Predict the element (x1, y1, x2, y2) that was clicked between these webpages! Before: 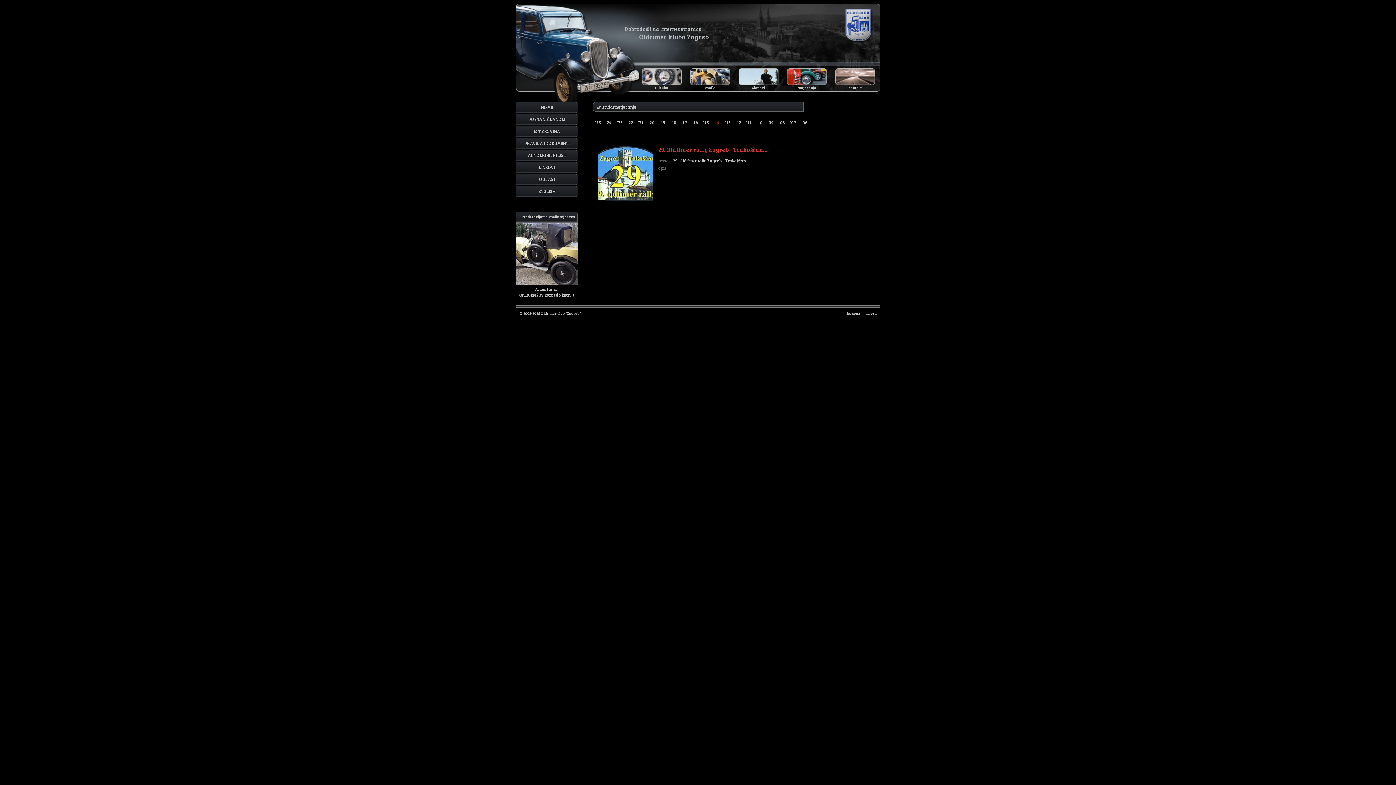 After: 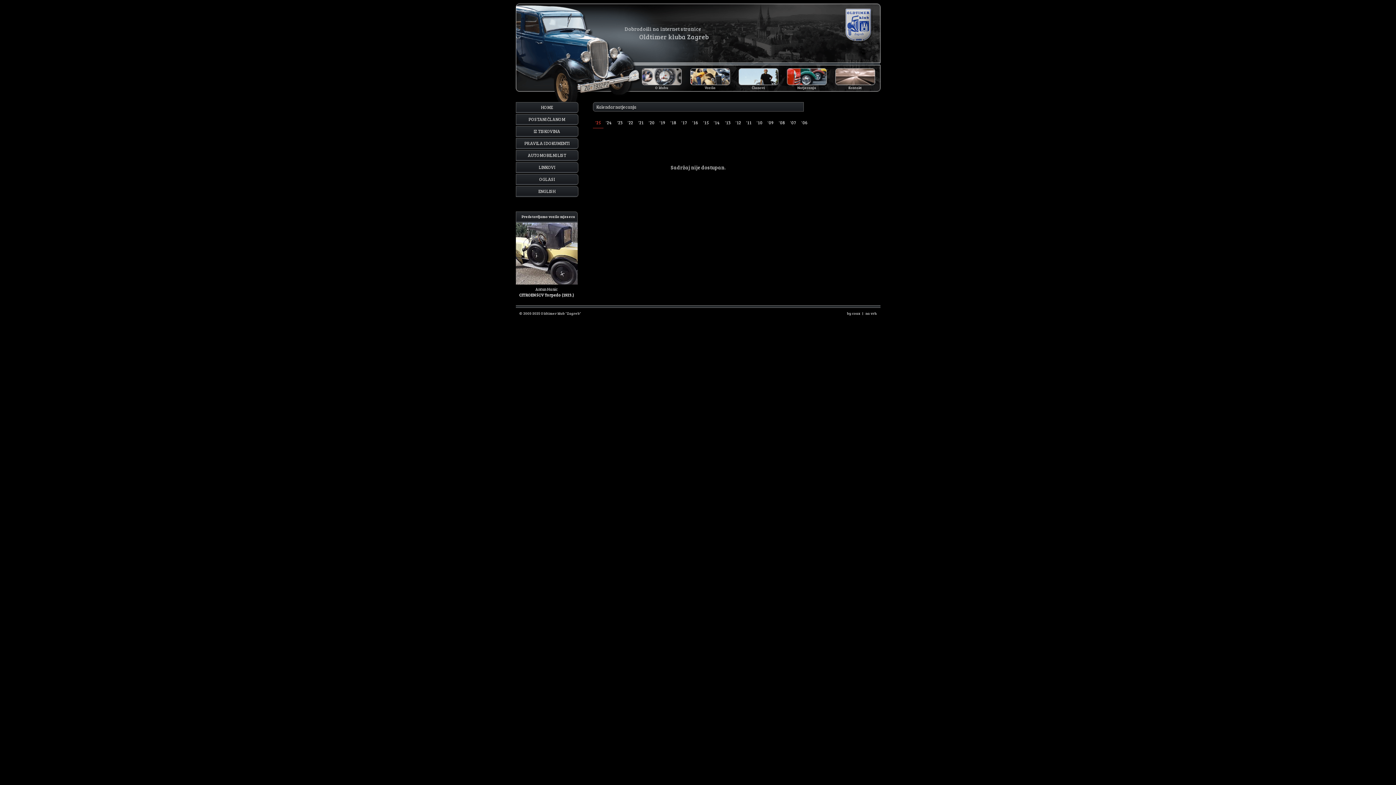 Action: label: '25 bbox: (592, 117, 603, 128)